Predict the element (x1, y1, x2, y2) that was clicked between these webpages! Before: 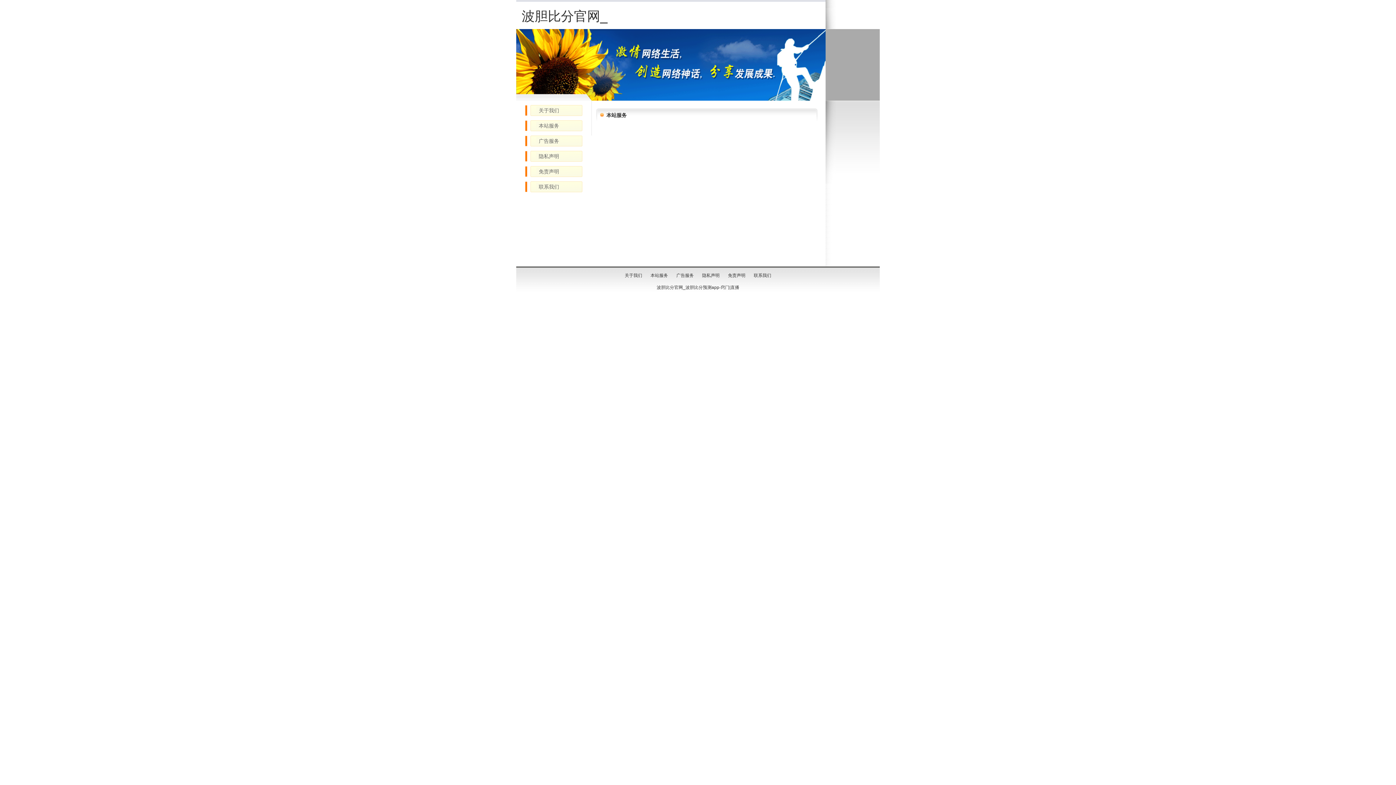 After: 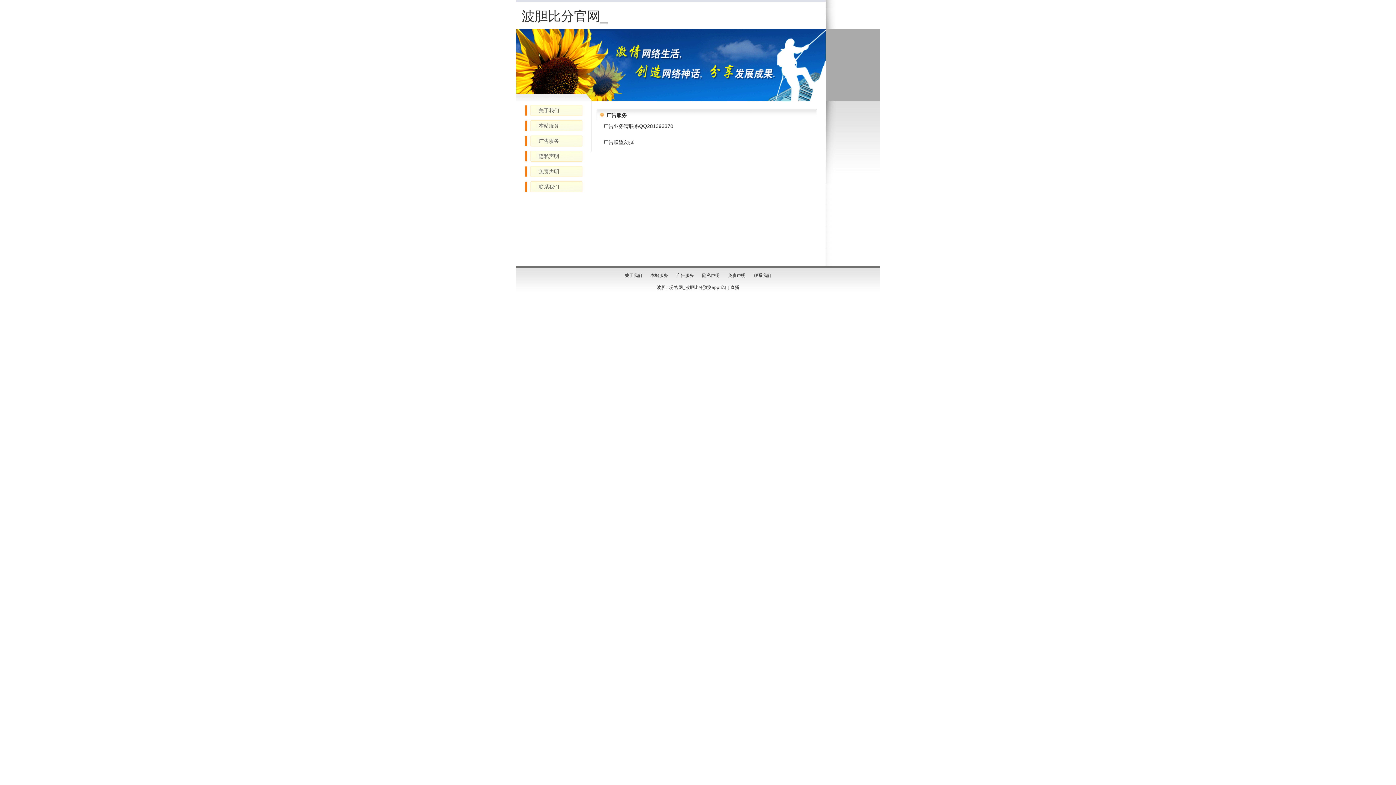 Action: label: 广告服务 bbox: (538, 138, 559, 144)